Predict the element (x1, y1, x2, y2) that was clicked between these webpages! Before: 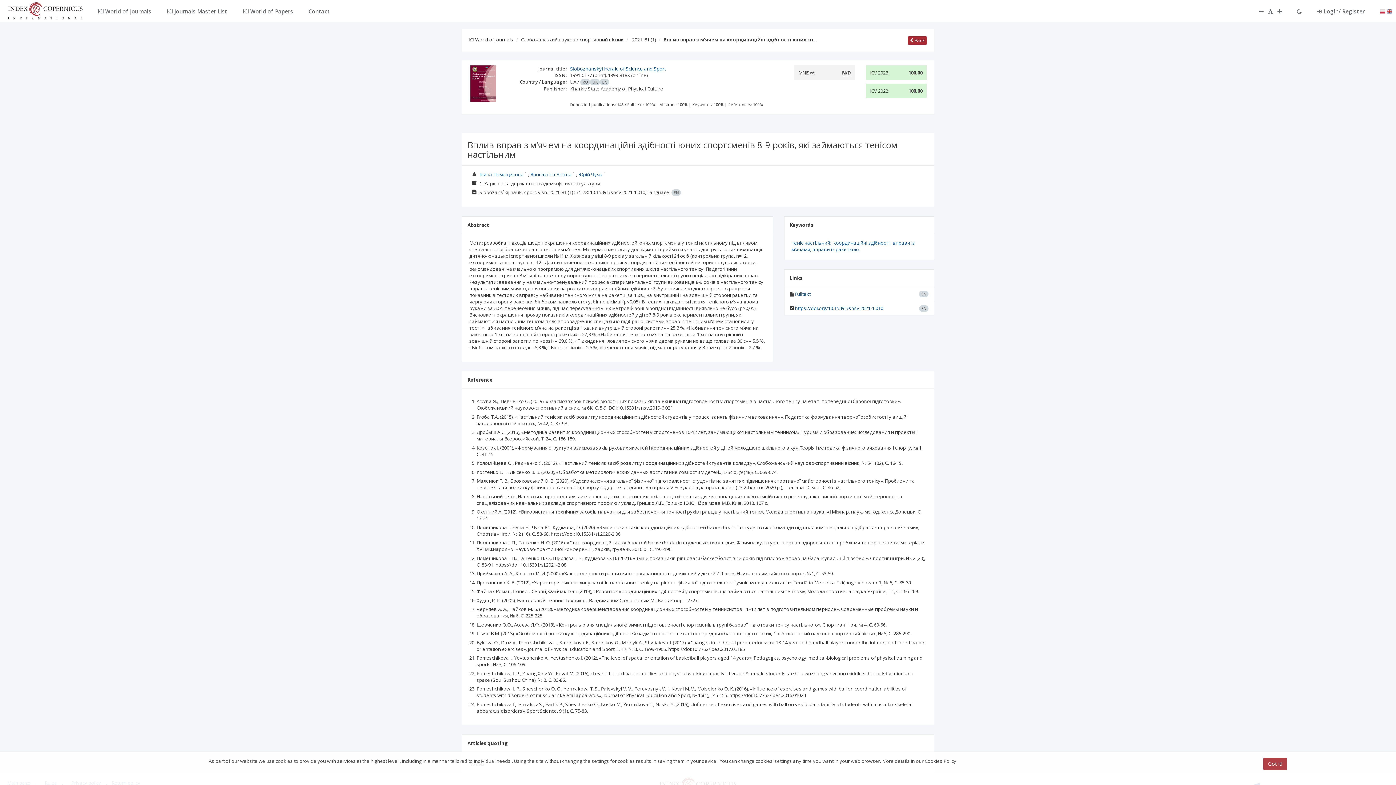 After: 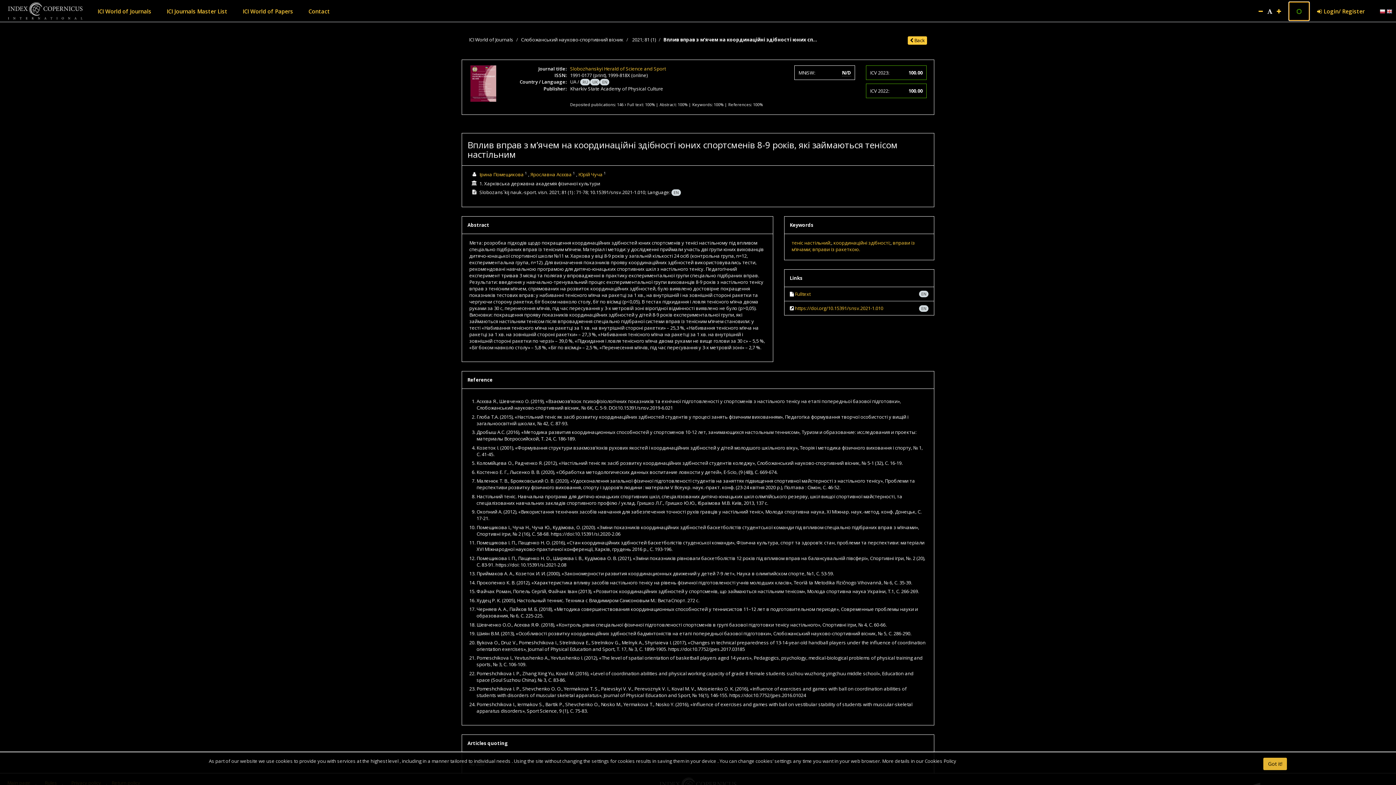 Action: bbox: (1289, 1, 1309, 20)